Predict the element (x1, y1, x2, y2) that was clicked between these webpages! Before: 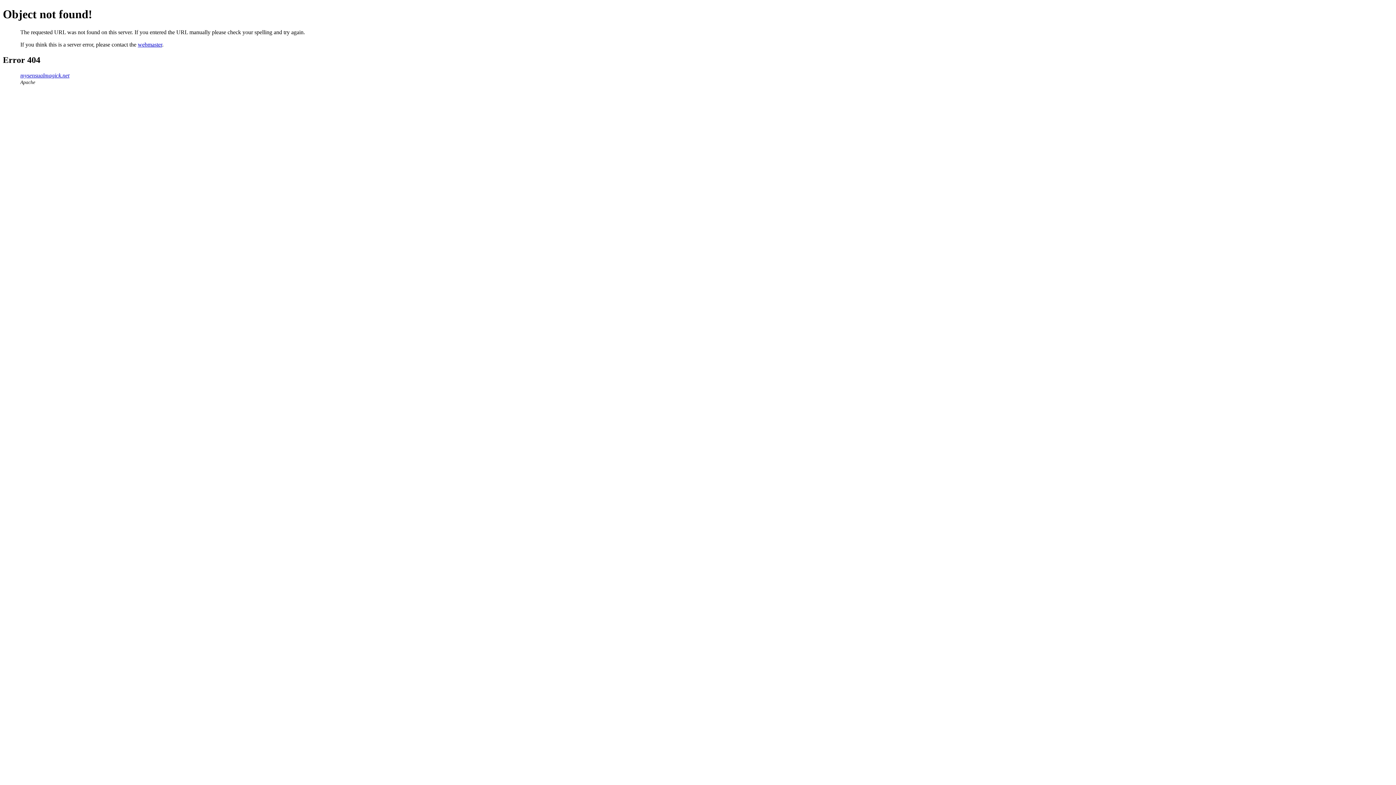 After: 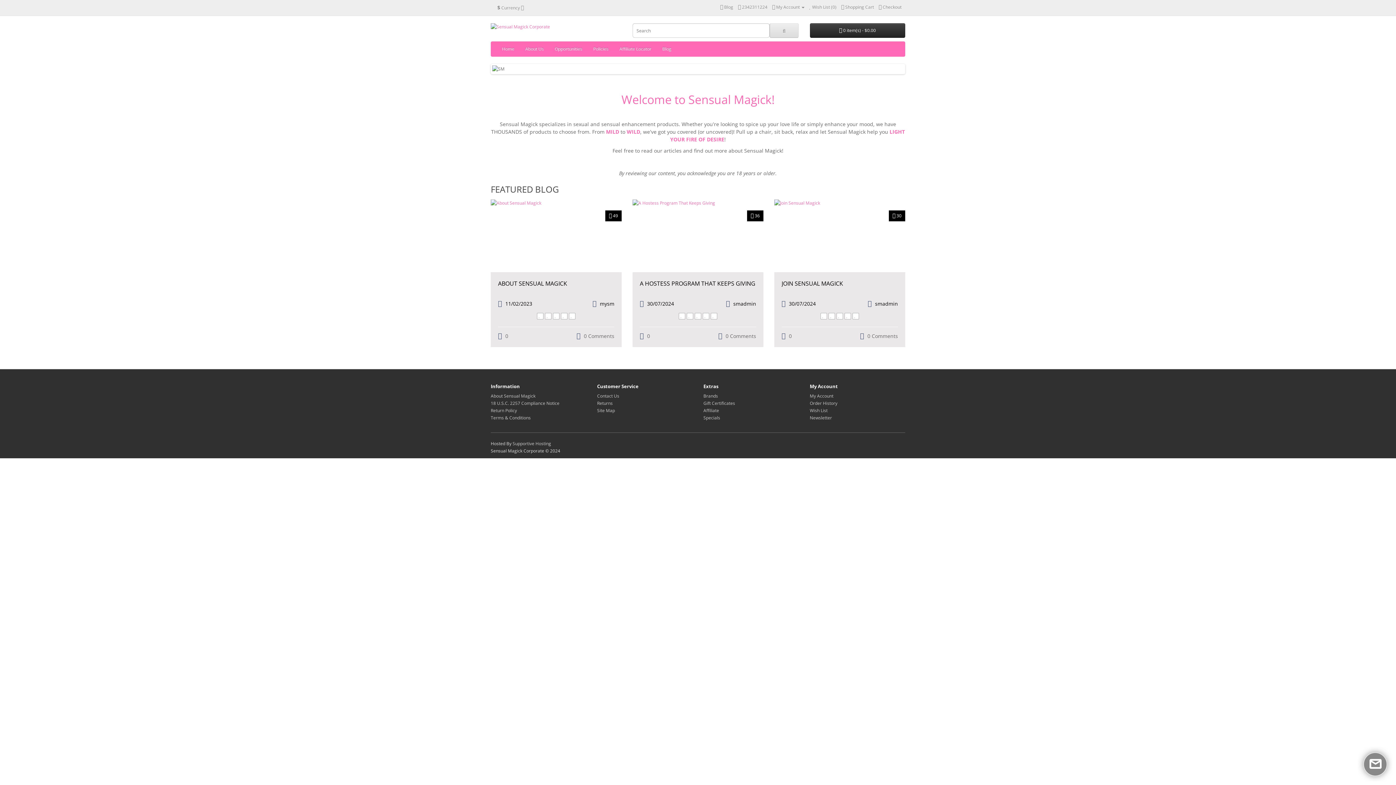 Action: label: mysensualmagick.net bbox: (20, 72, 69, 78)